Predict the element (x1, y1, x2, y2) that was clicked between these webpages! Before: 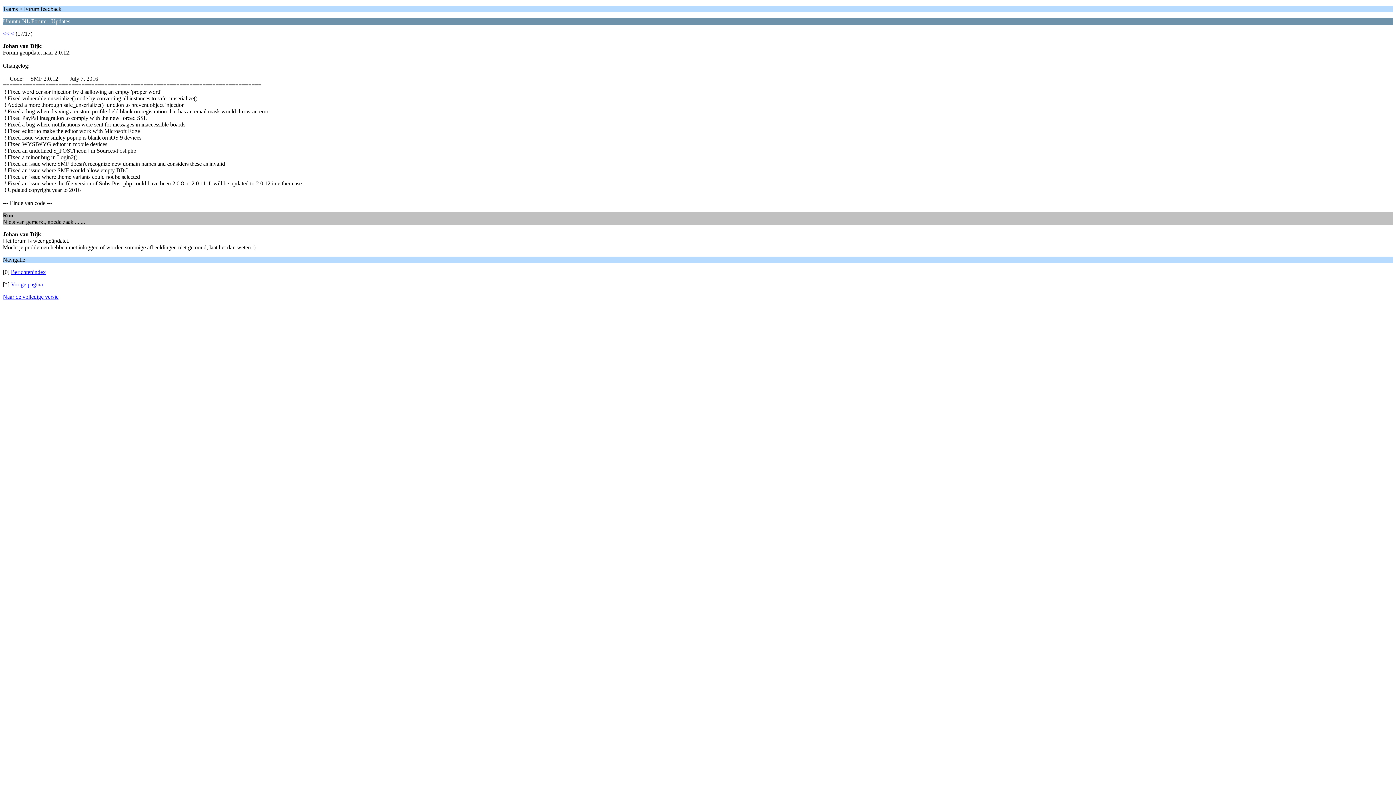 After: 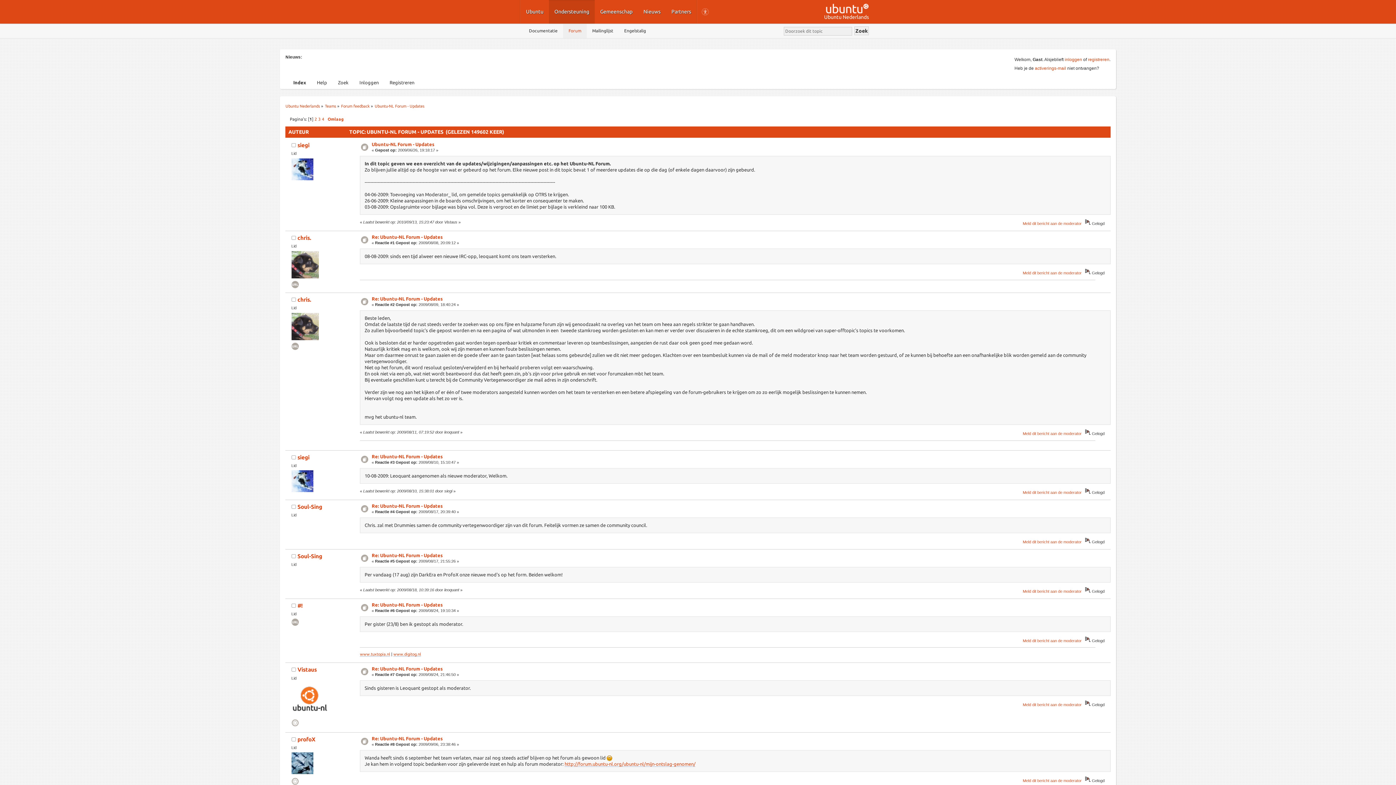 Action: label: Naar de volledige versie bbox: (2, 293, 58, 300)